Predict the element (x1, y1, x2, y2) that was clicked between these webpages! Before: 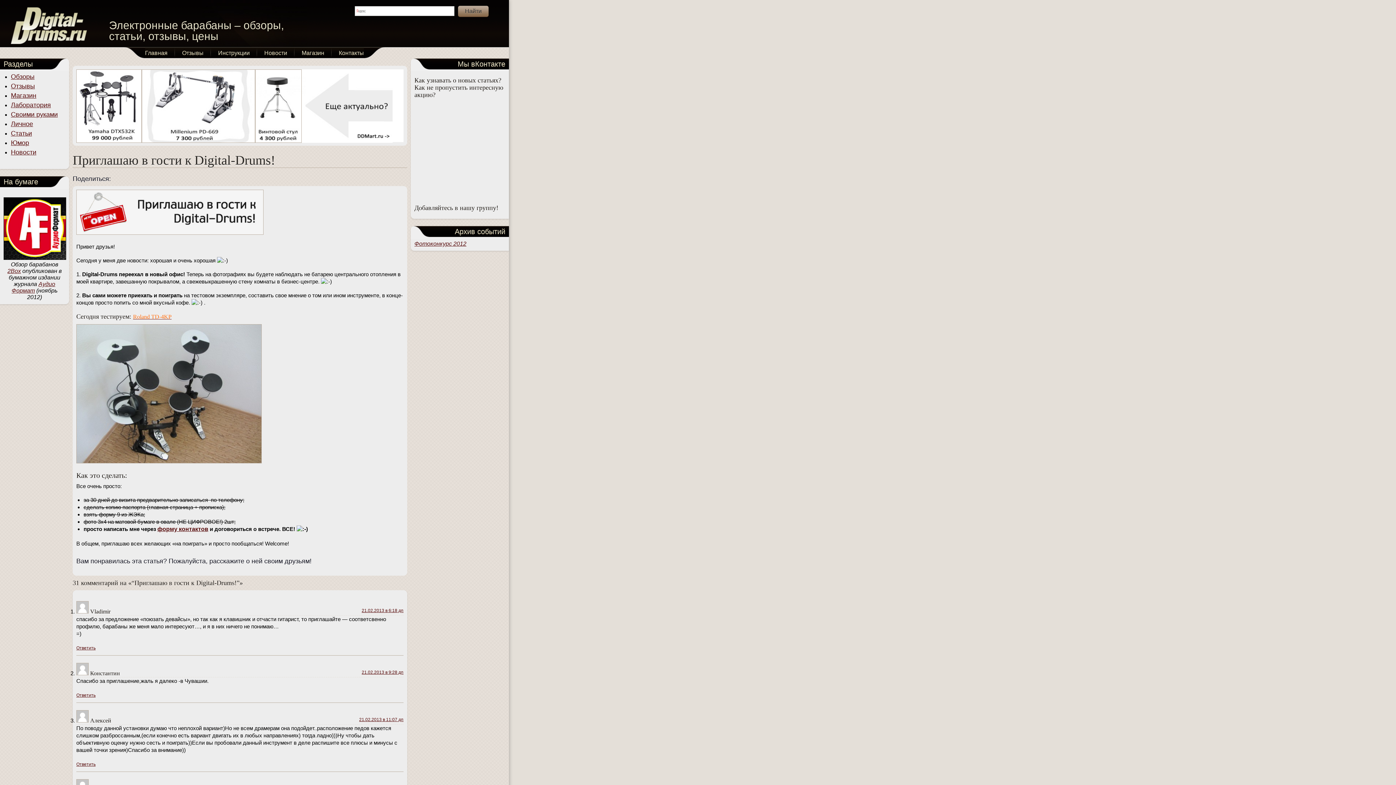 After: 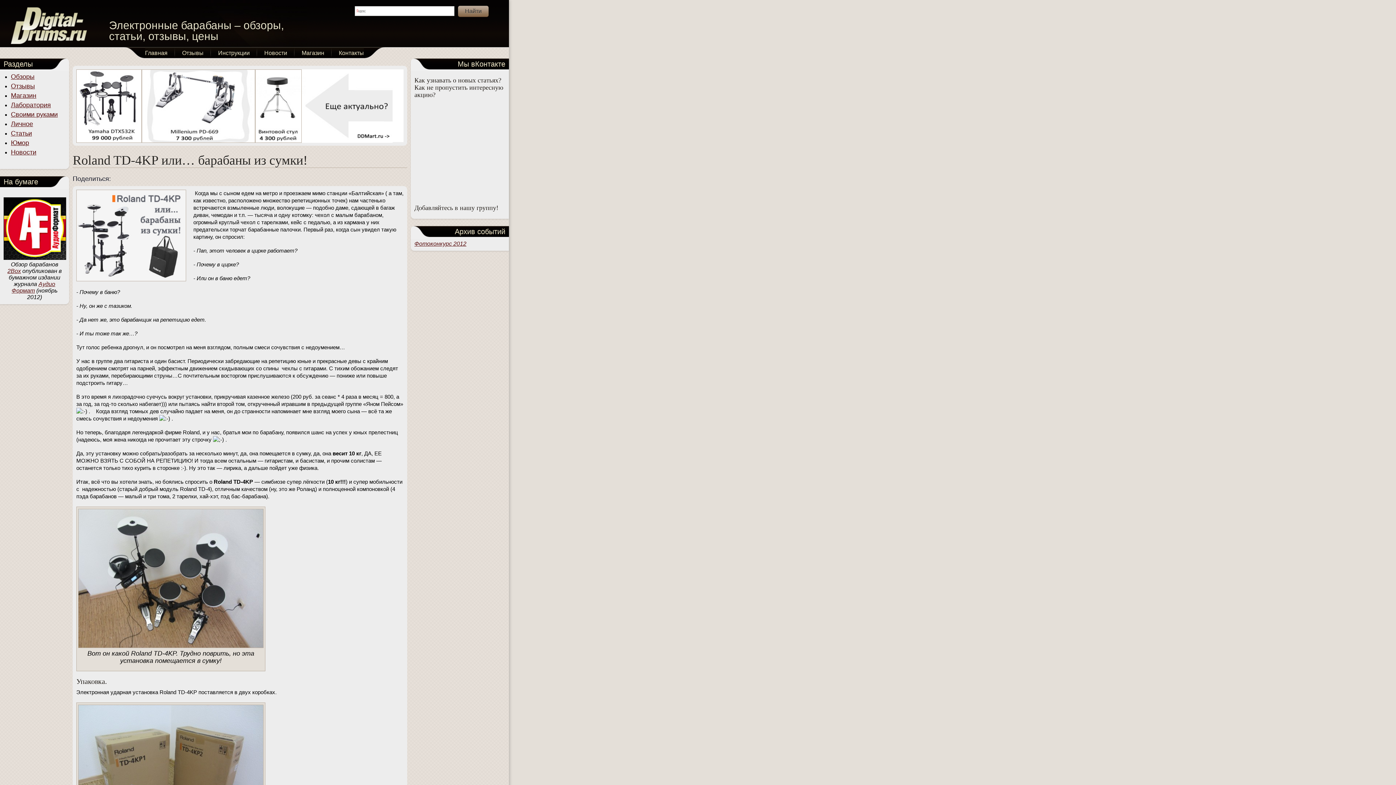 Action: label: Roland TD-4KP bbox: (133, 313, 171, 320)